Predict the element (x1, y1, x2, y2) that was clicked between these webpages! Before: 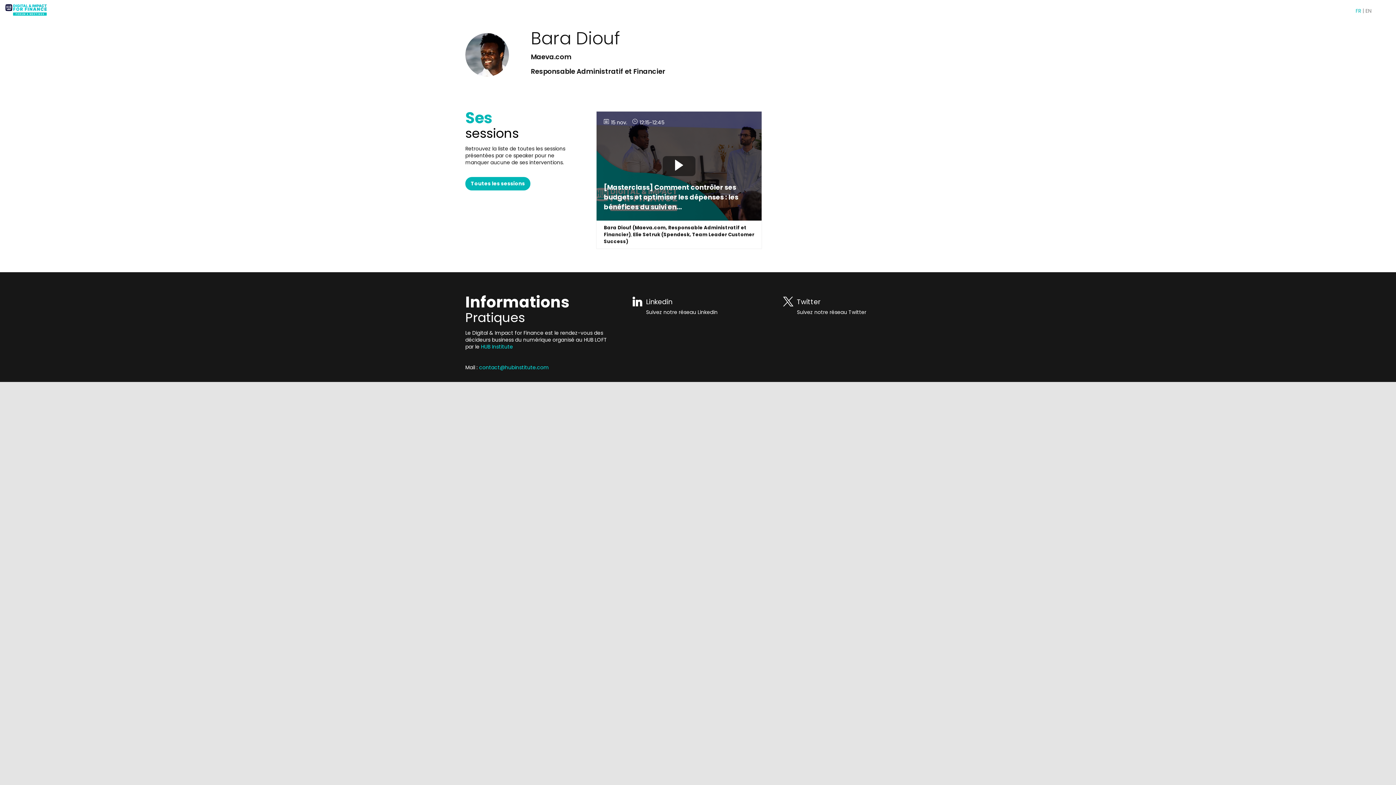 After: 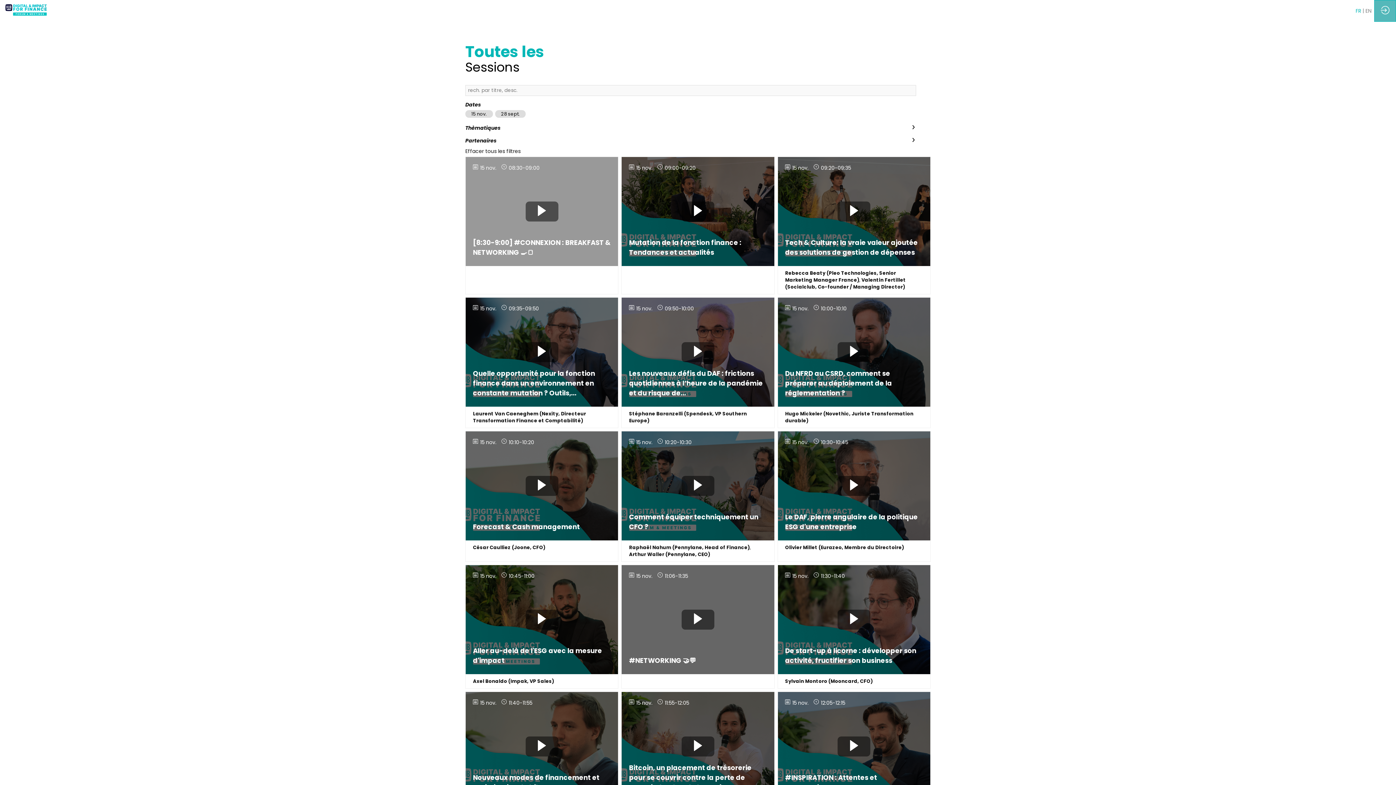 Action: bbox: (465, 177, 530, 190) label: Toutes les sessions